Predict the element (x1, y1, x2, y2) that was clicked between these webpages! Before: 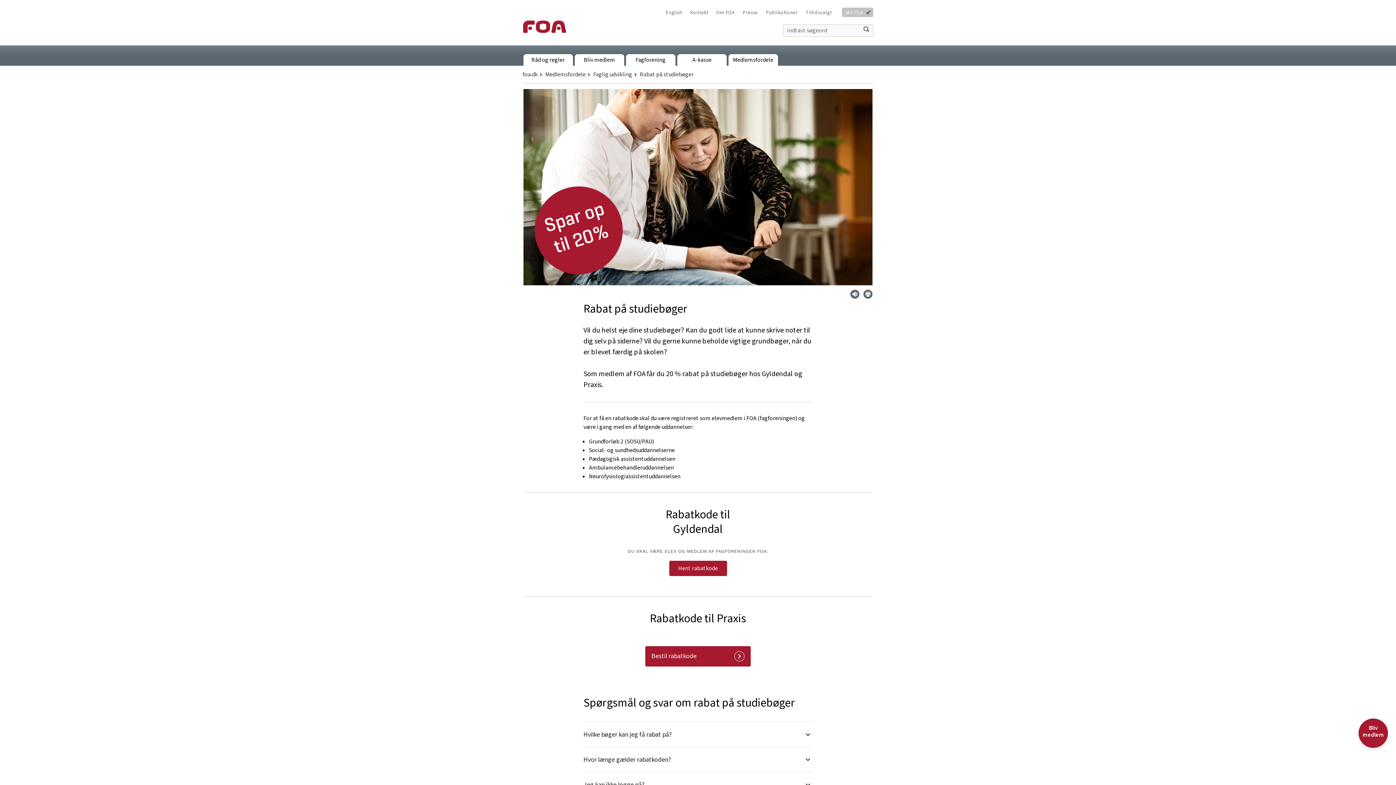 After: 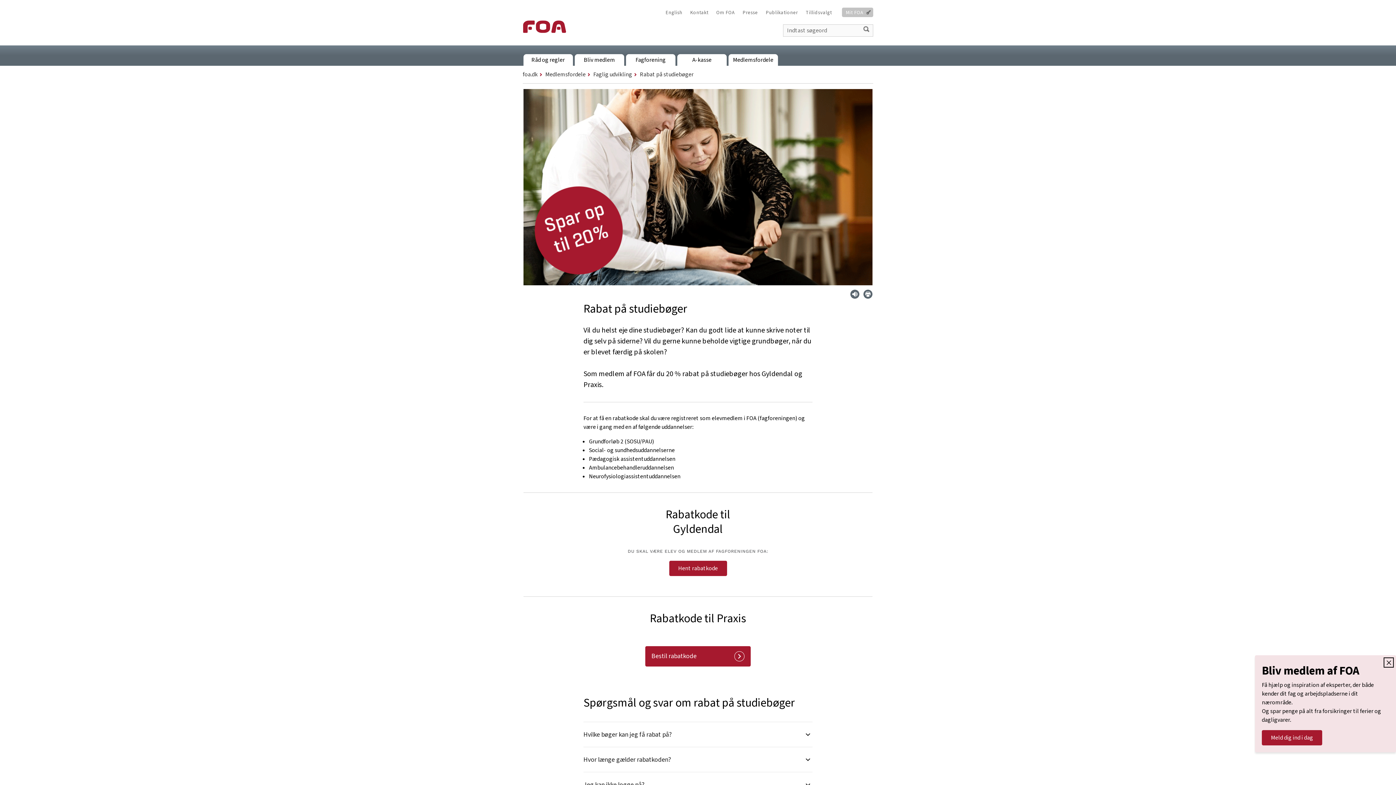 Action: label: Bliv medlem bbox: (1358, 718, 1389, 749)